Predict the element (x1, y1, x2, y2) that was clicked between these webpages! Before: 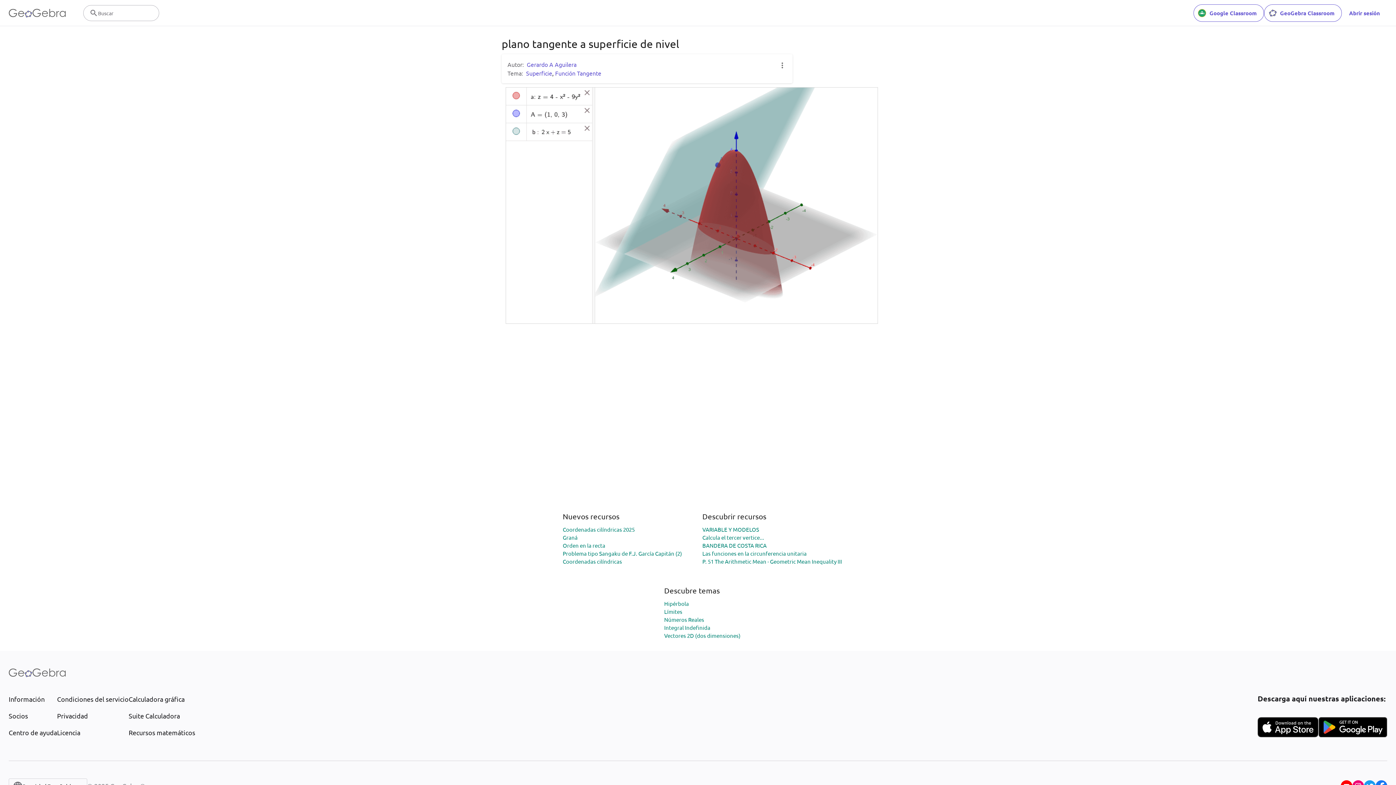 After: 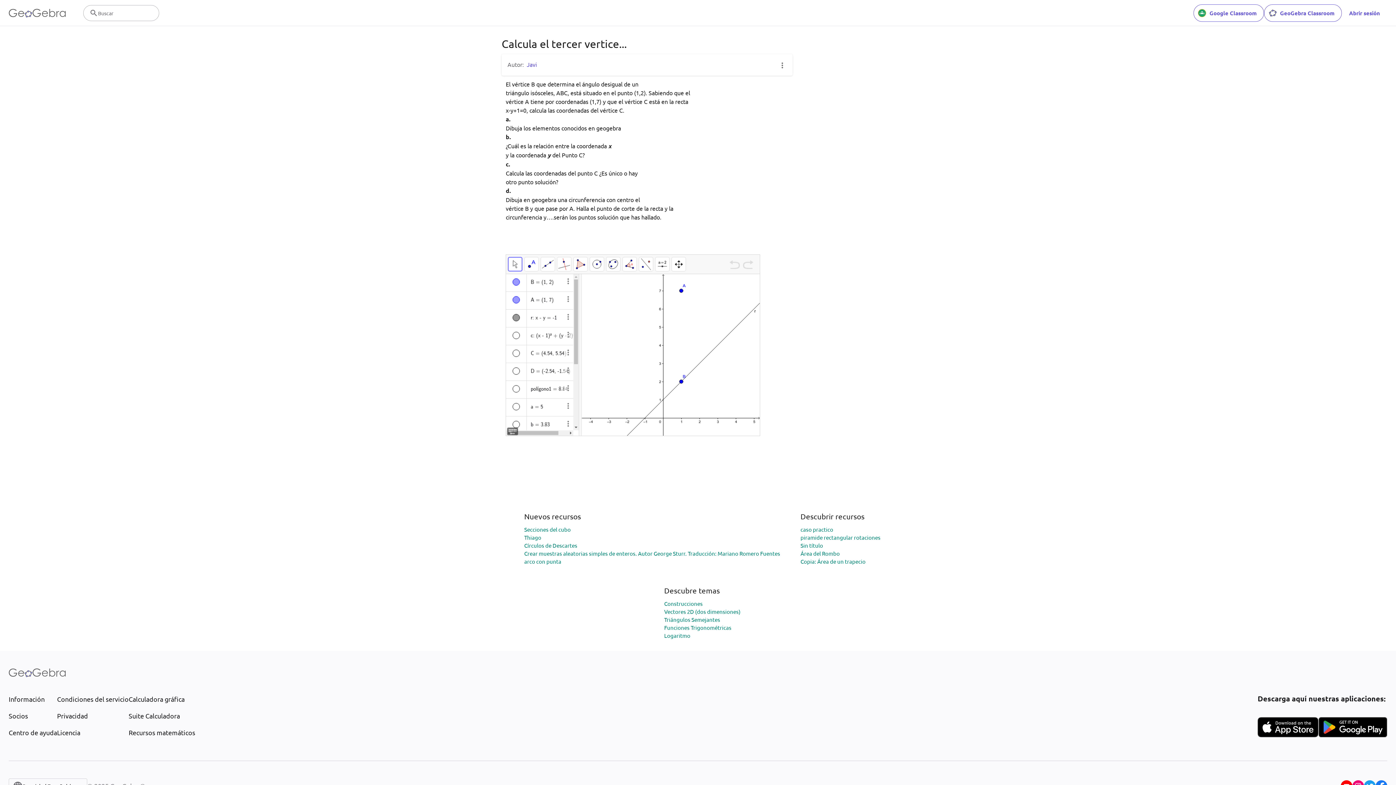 Action: bbox: (702, 534, 764, 540) label: Calcula el tercer vertice...